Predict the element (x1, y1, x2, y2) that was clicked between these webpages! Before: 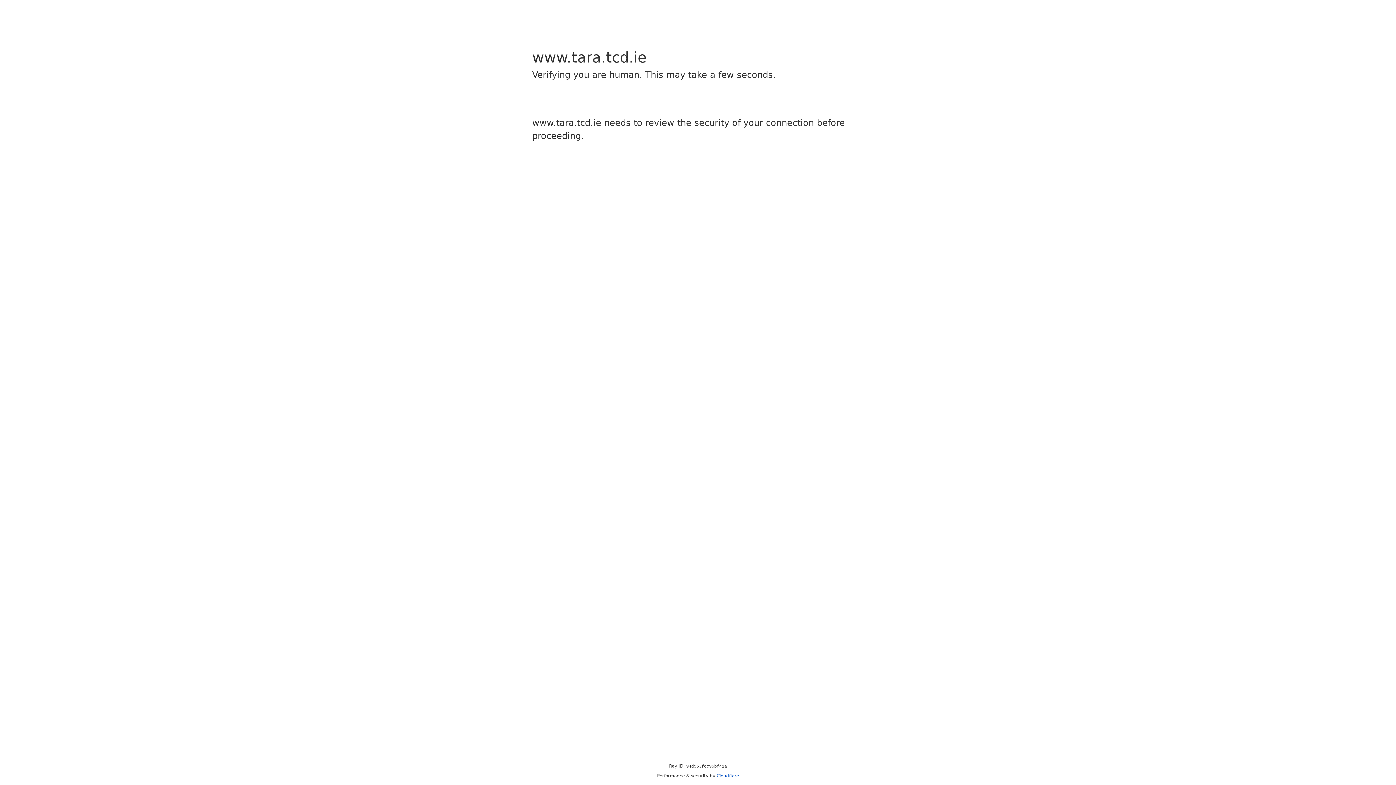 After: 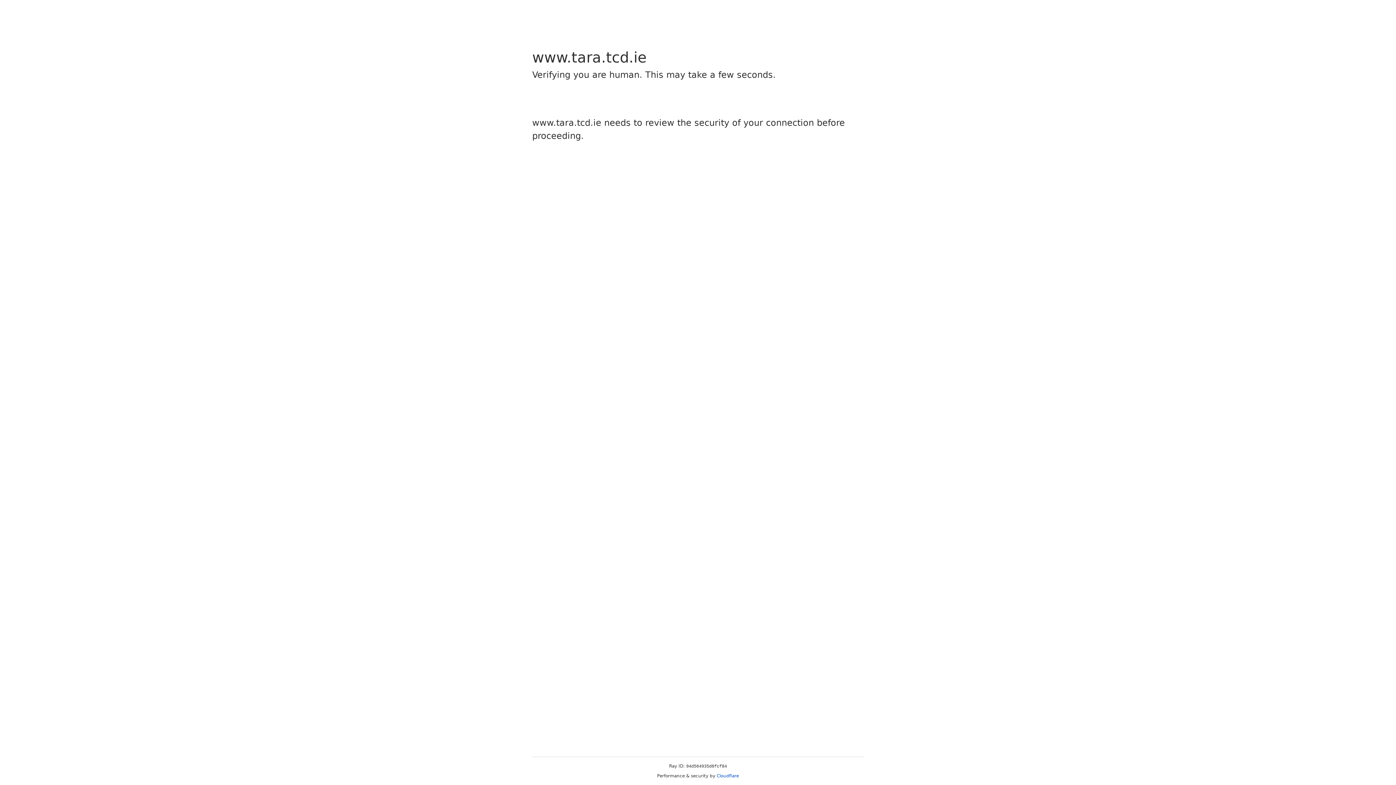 Action: label: Cloudflare bbox: (716, 773, 739, 778)